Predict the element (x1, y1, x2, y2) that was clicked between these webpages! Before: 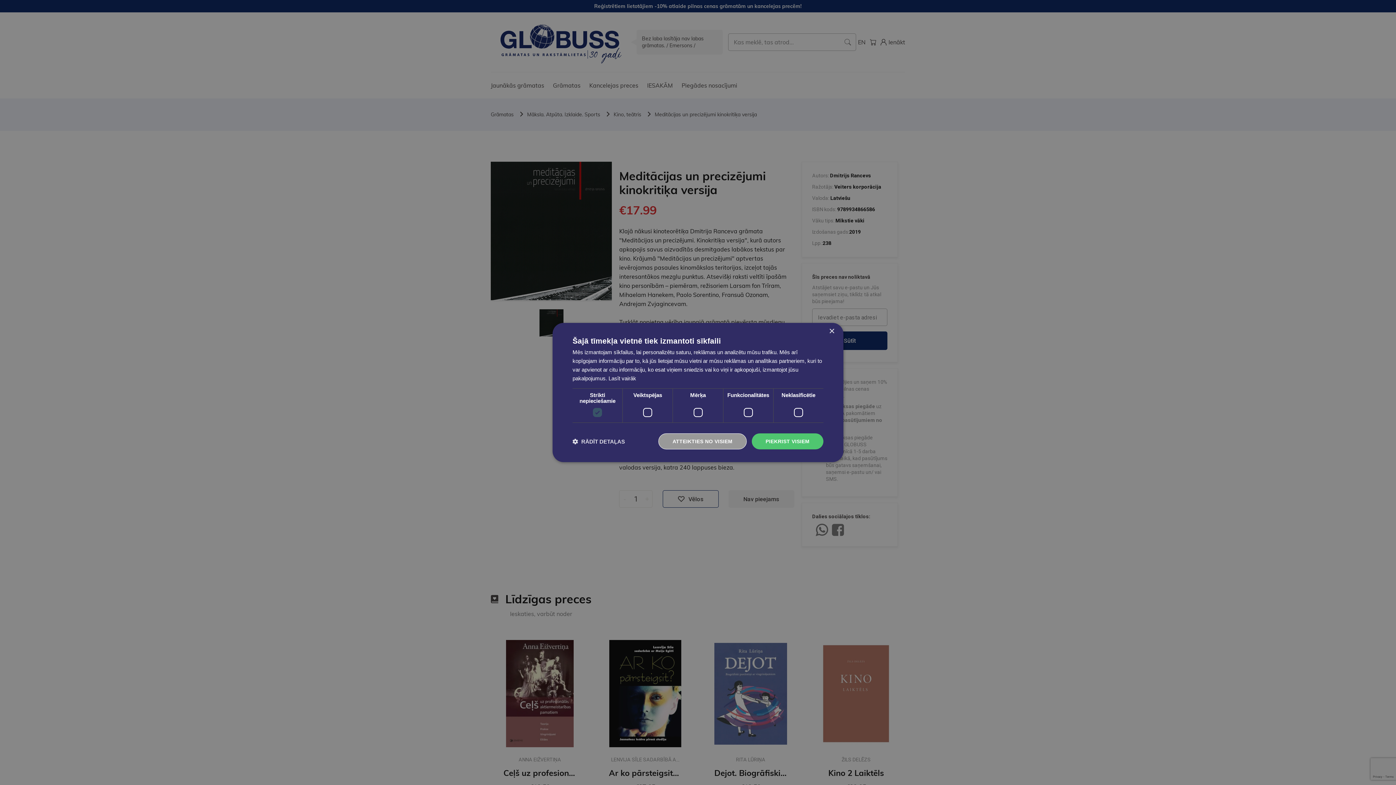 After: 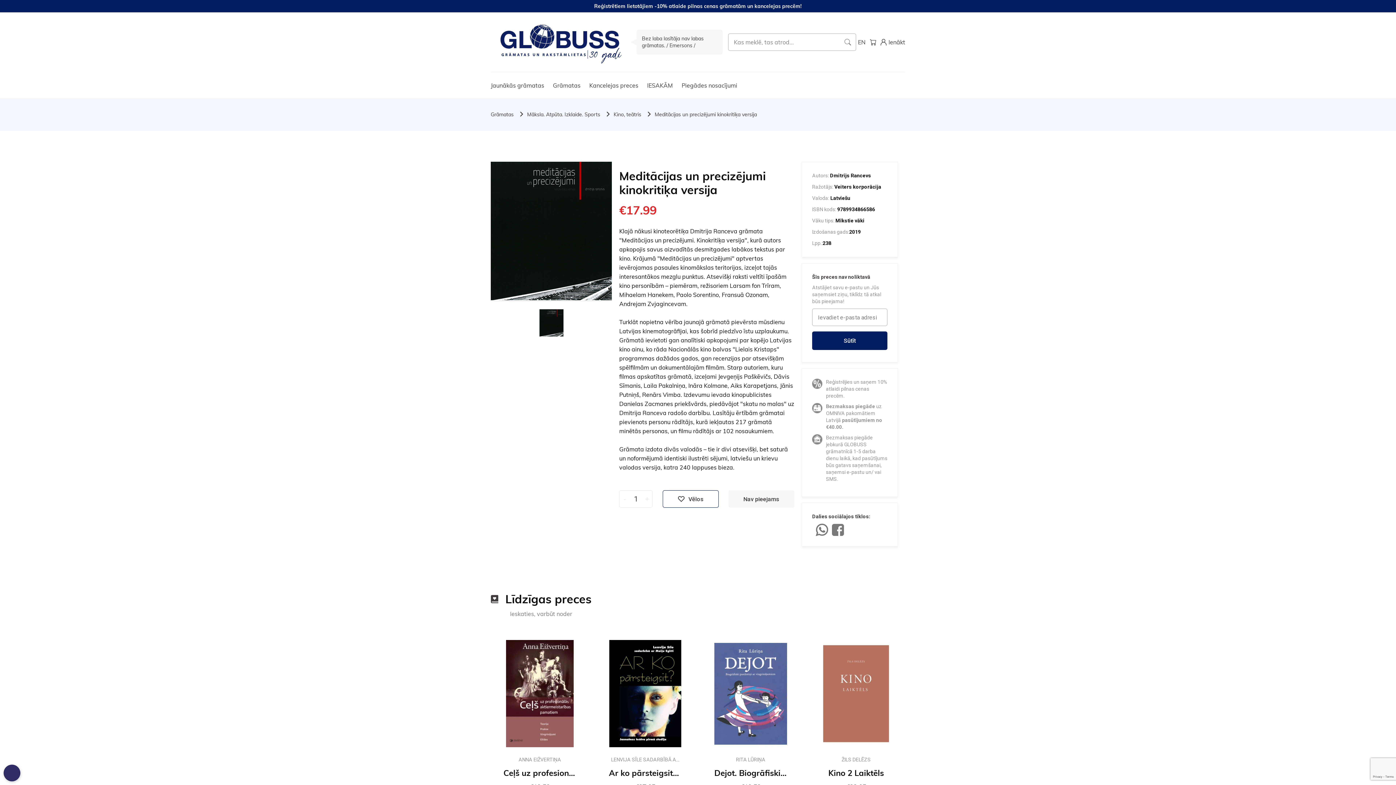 Action: label: ATTEIKTIES NO VISIEM bbox: (658, 433, 746, 449)